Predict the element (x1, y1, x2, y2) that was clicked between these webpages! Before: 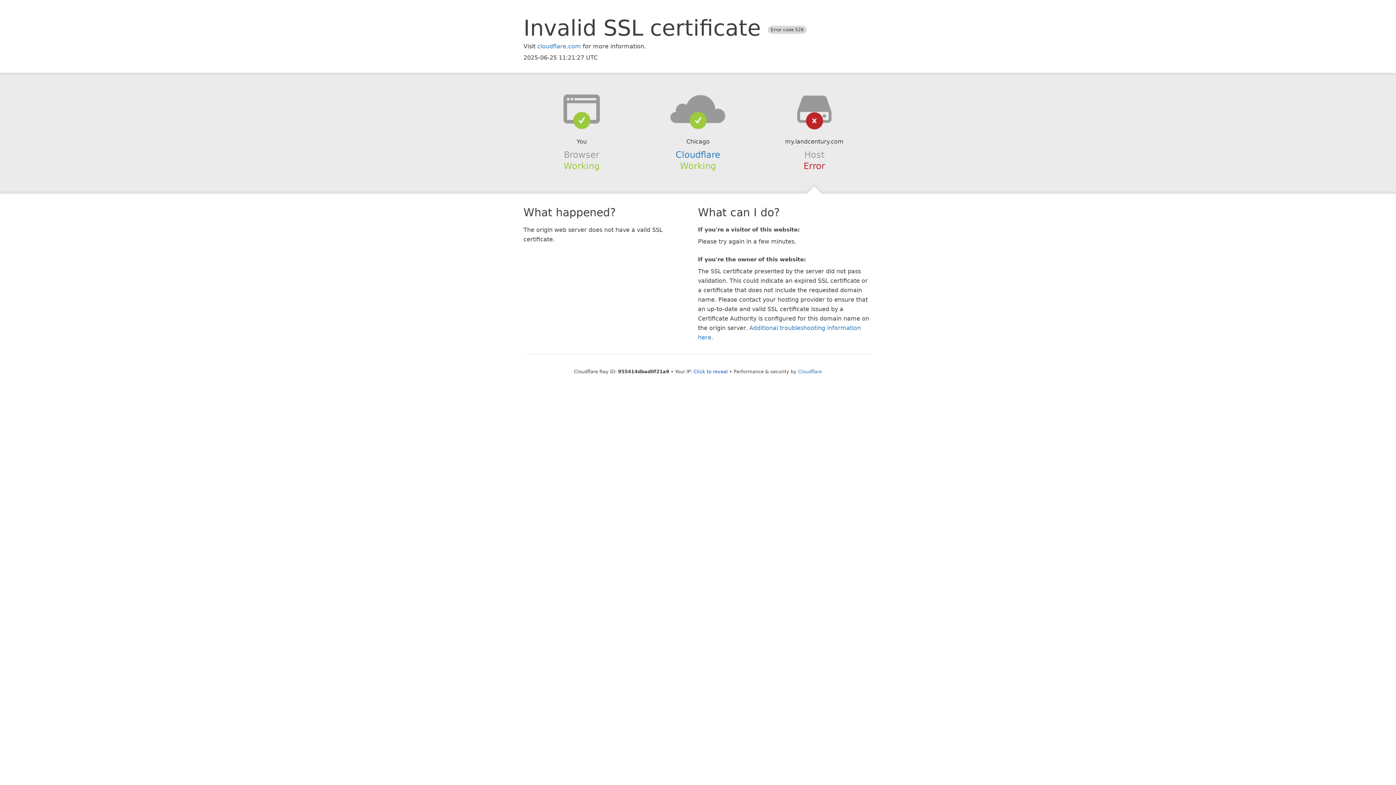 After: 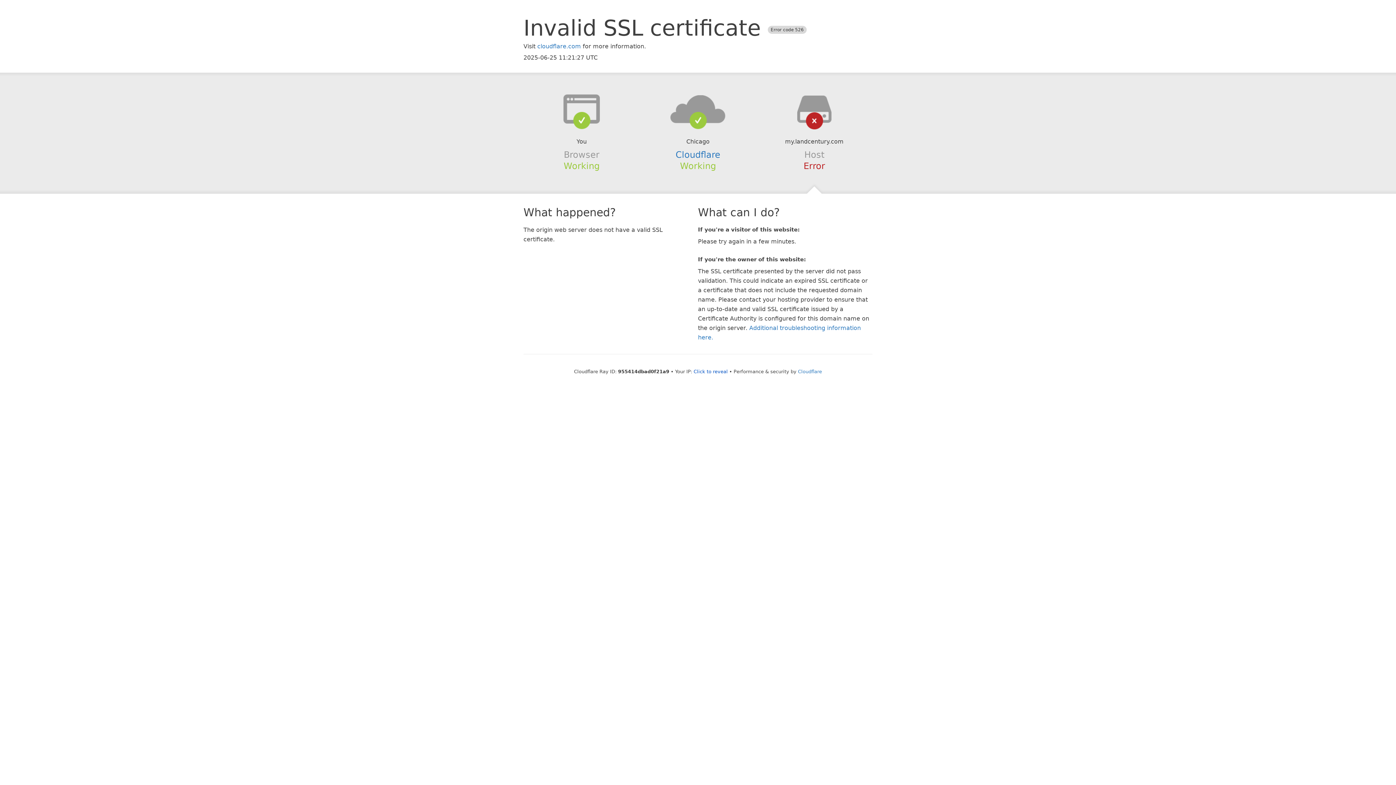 Action: bbox: (639, 94, 756, 123)